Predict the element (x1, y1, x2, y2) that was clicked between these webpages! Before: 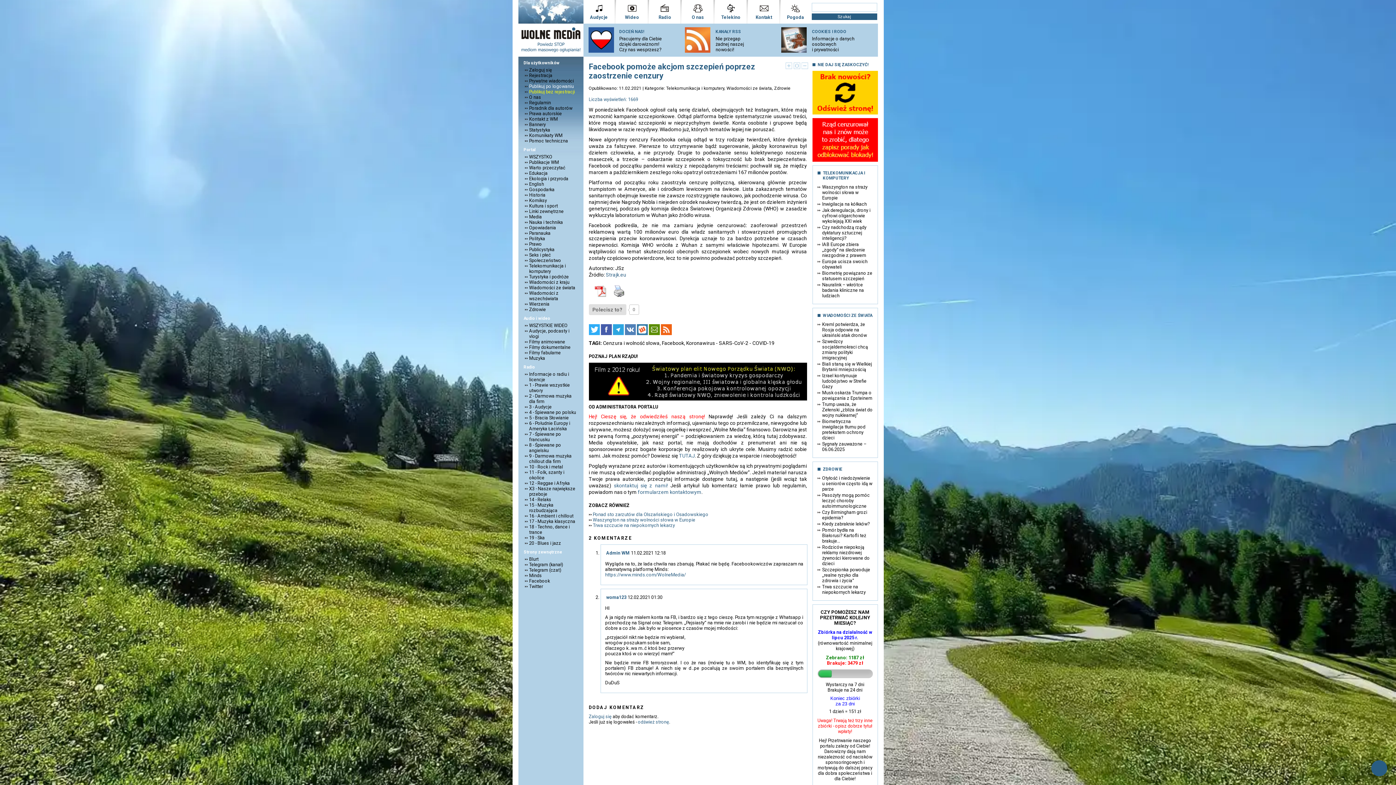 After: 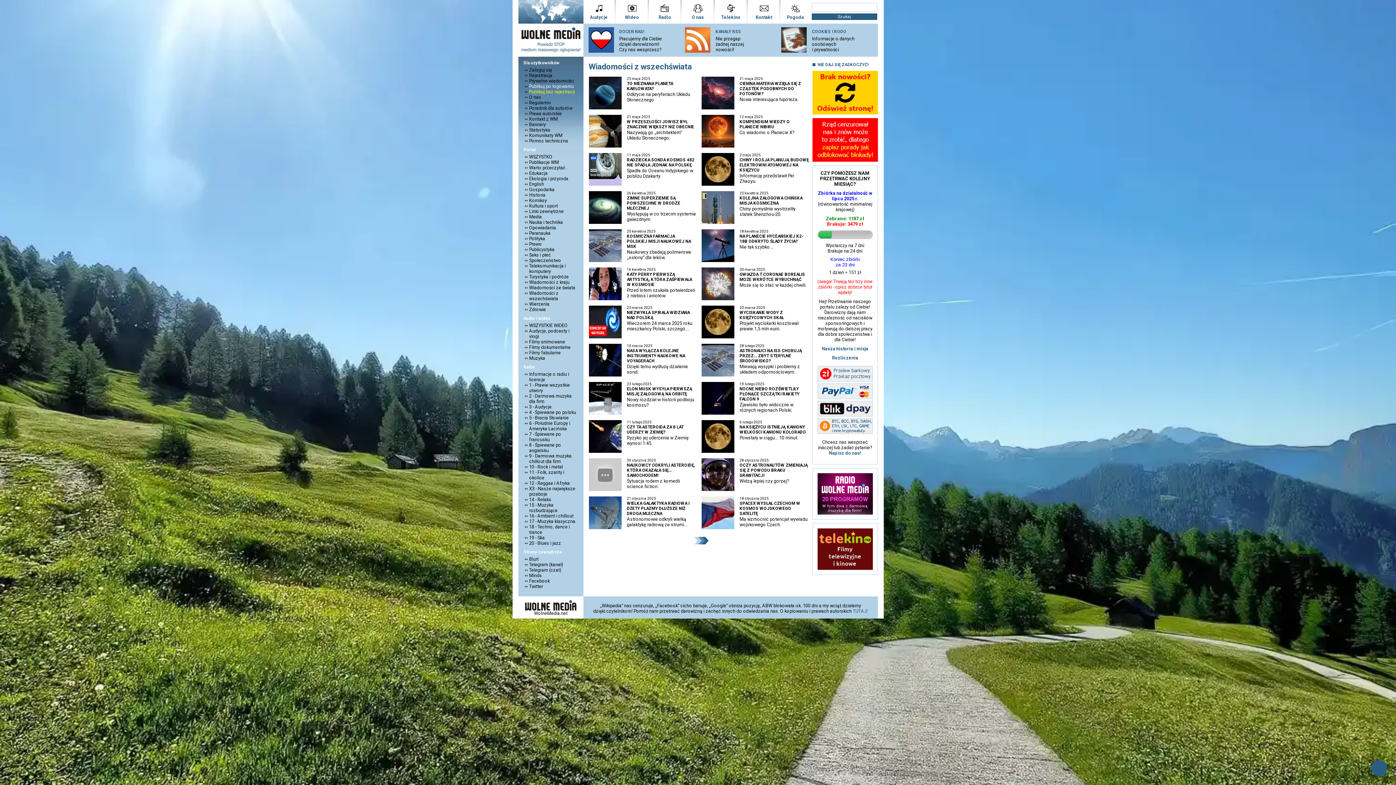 Action: label: Wiadomości z wszechświata bbox: (524, 290, 578, 301)